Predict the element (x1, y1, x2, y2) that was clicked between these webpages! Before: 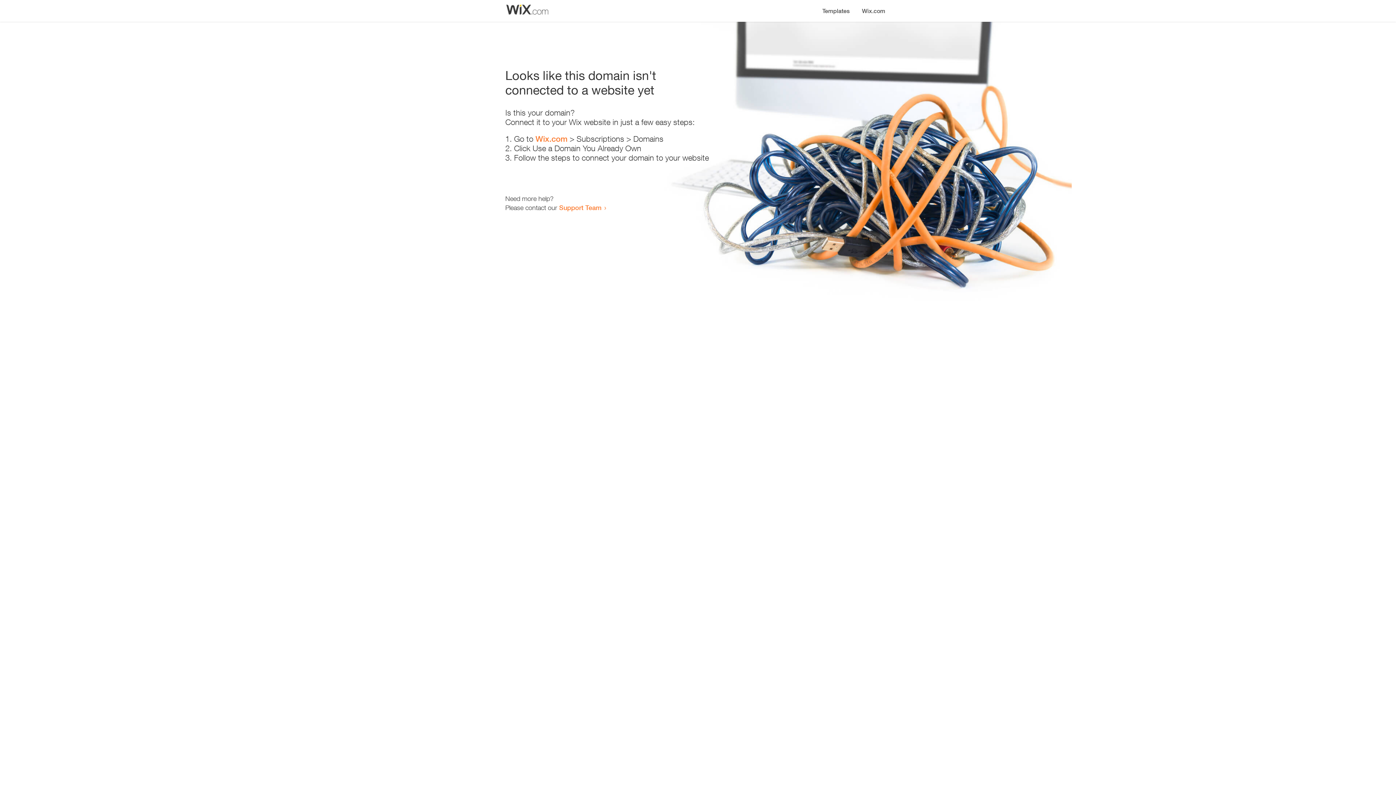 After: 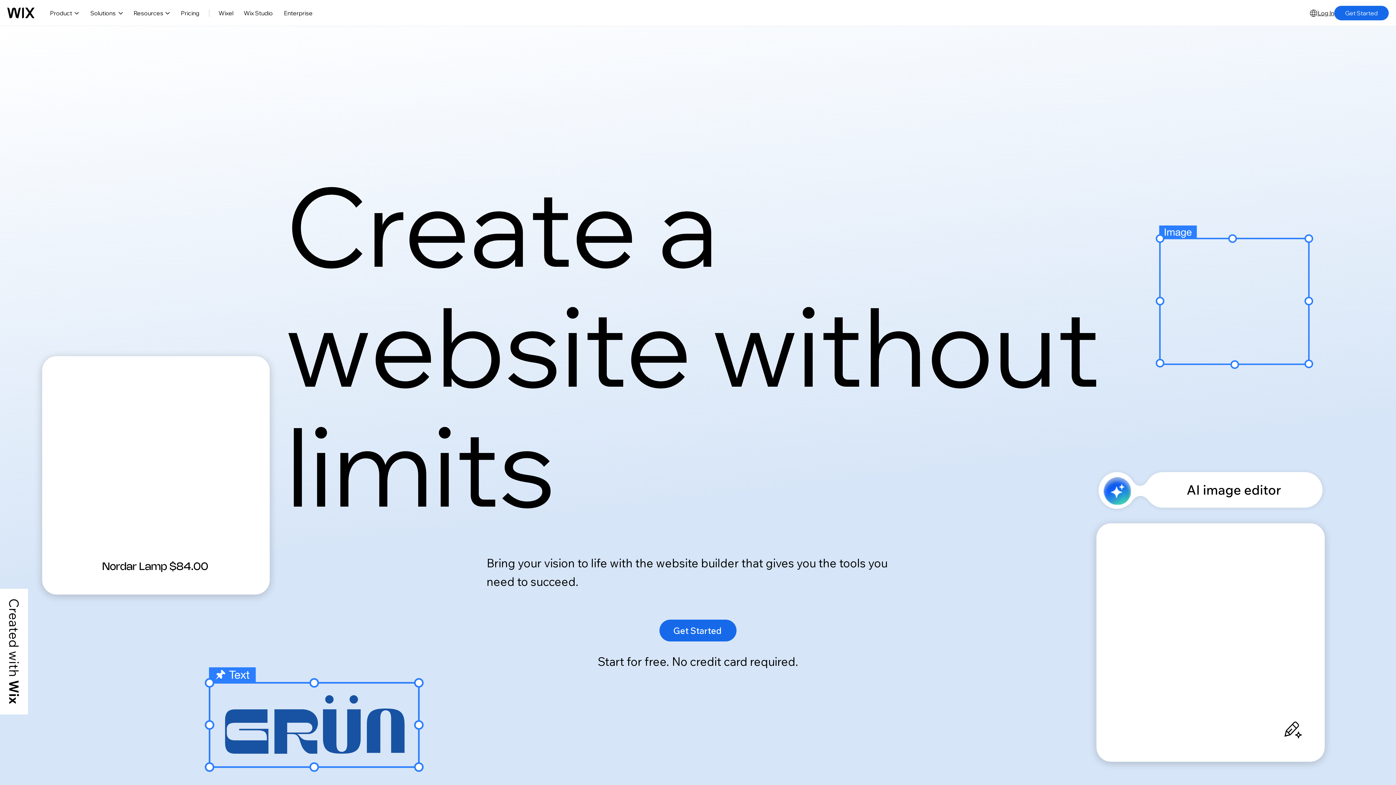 Action: bbox: (856, 0, 890, 14) label: Wix.com